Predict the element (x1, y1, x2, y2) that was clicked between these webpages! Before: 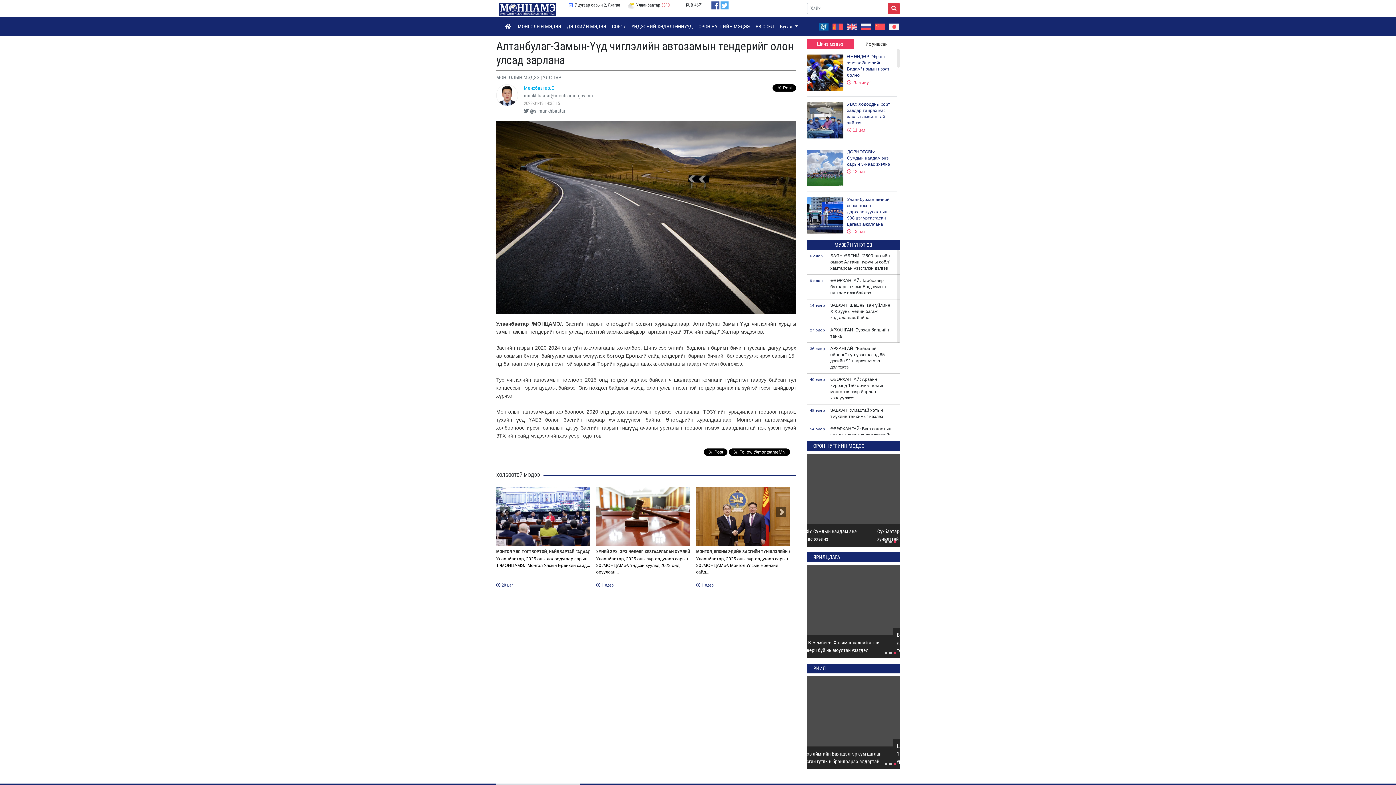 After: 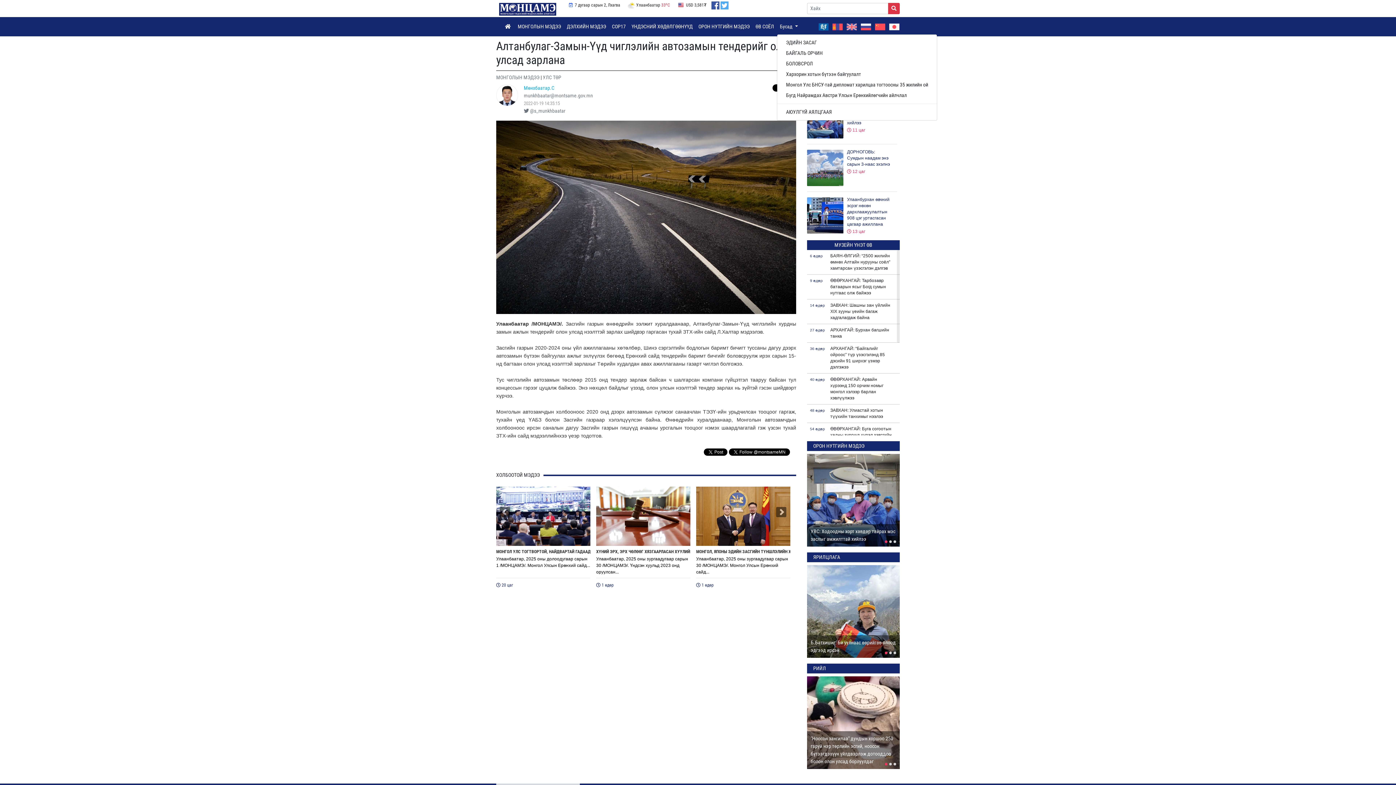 Action: bbox: (777, 20, 801, 33) label: Бусад 